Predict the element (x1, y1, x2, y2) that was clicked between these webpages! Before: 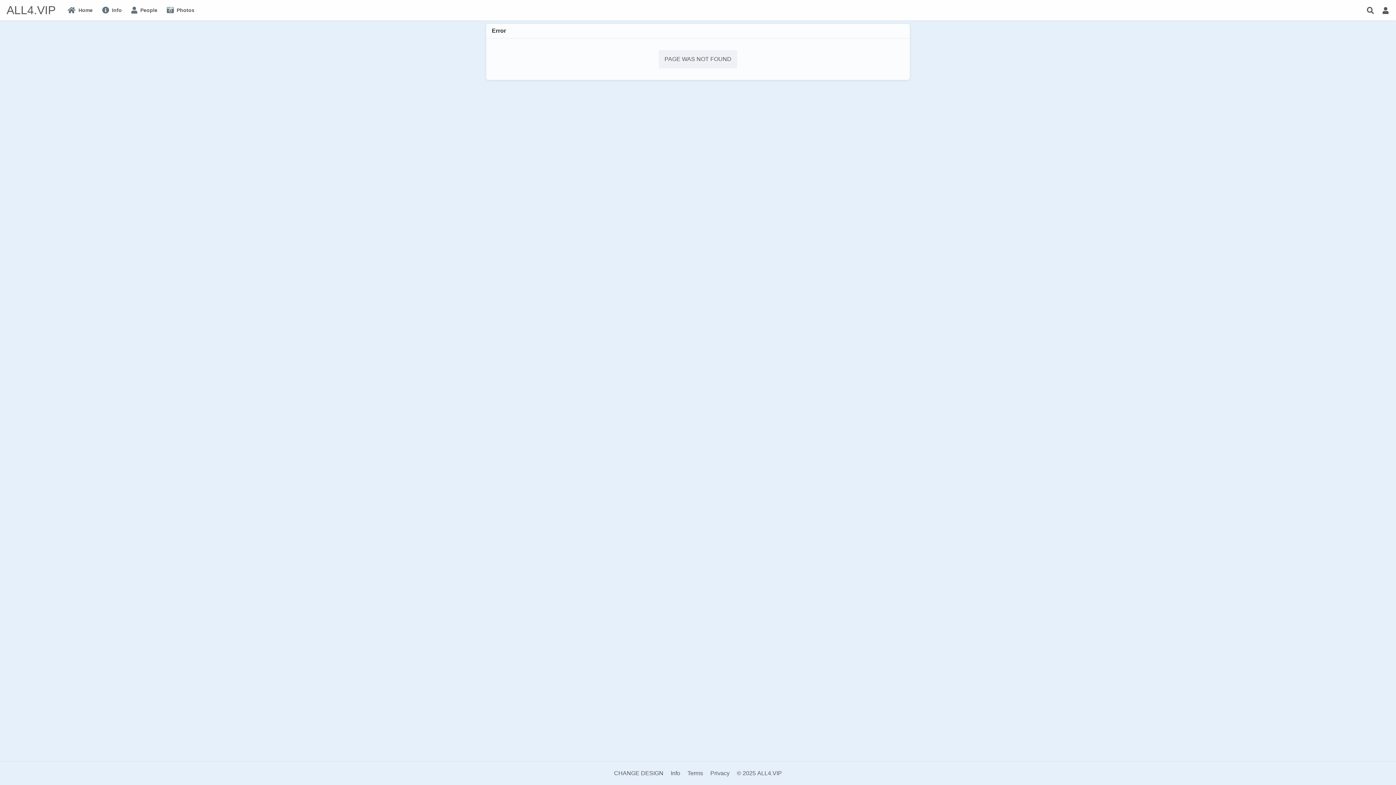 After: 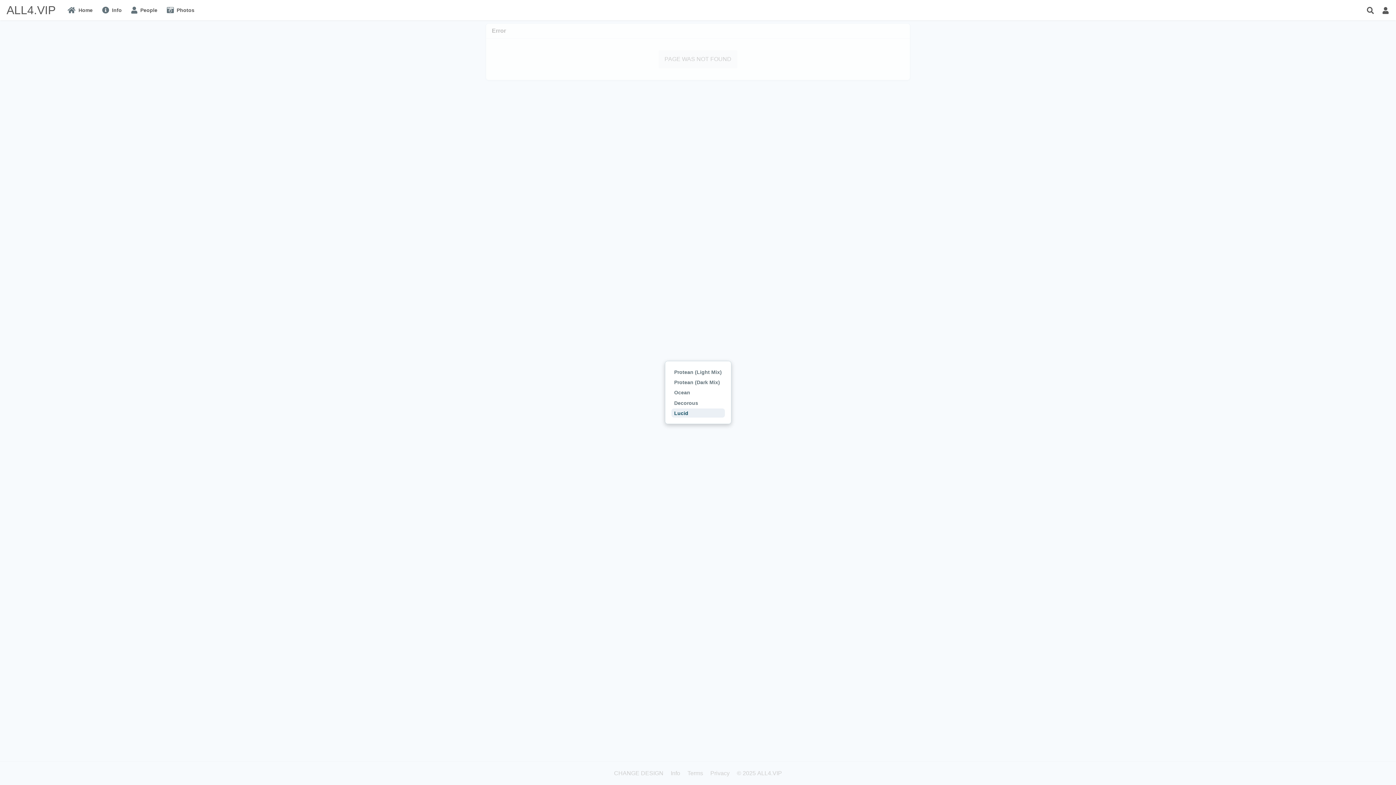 Action: bbox: (614, 768, 663, 779) label: CHANGE DESIGN